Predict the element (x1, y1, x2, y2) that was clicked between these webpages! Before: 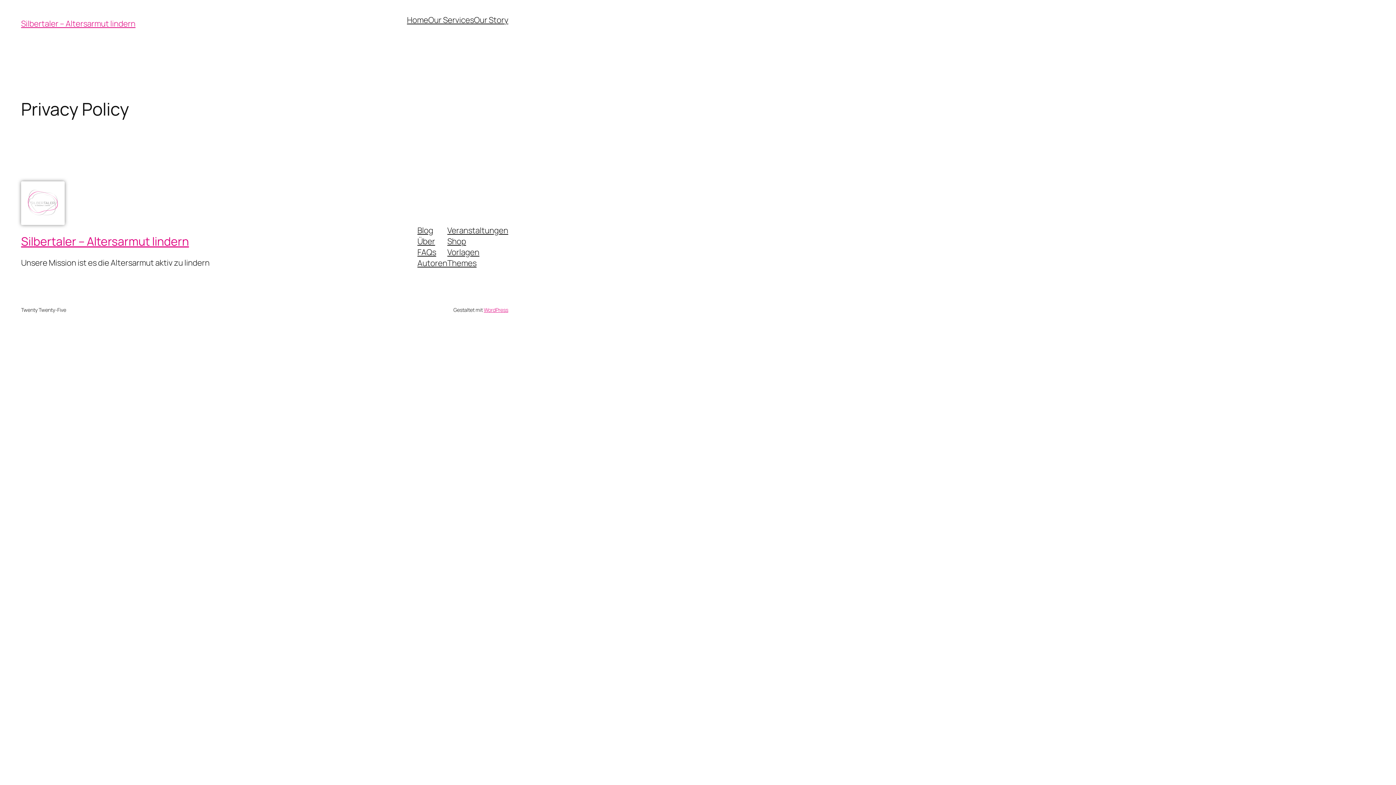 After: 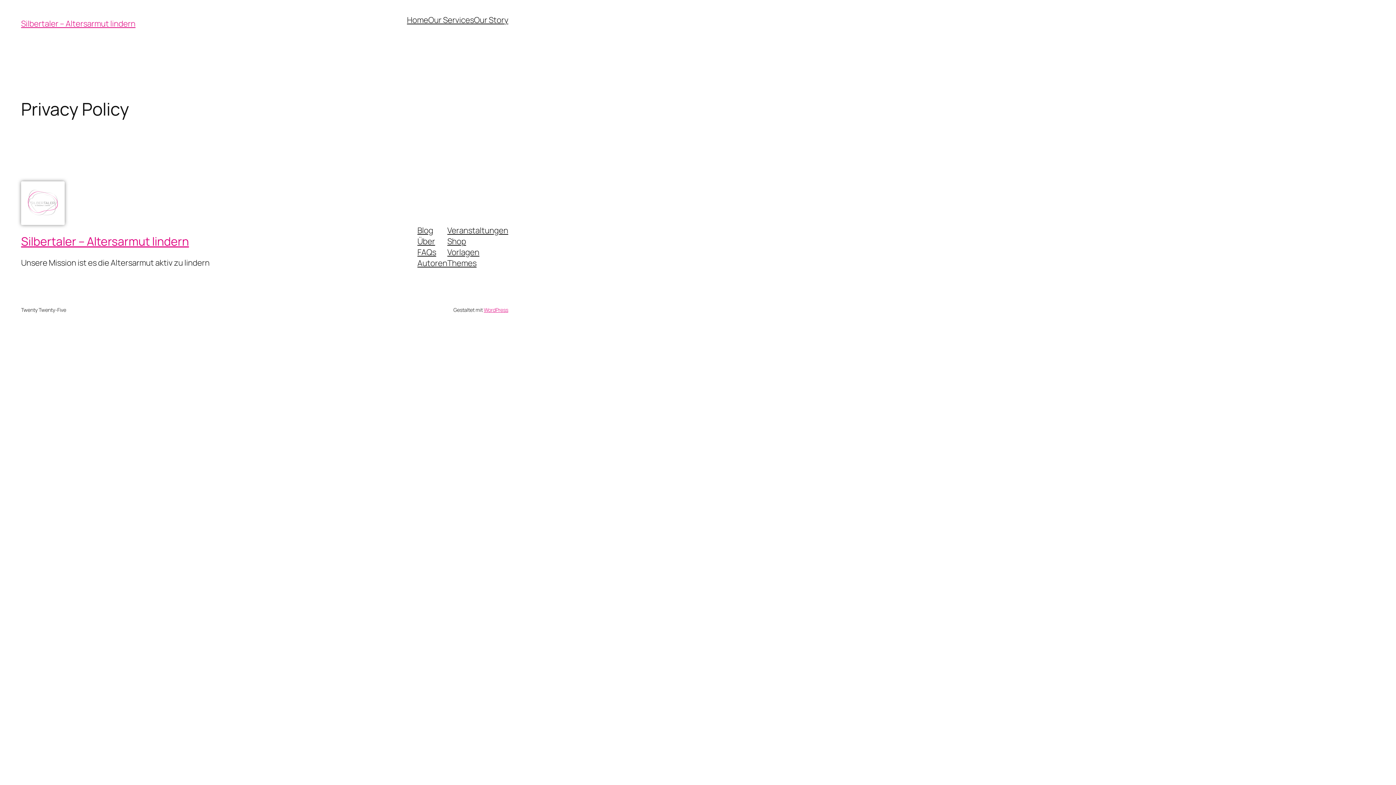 Action: label: Veranstaltungen bbox: (447, 225, 508, 236)